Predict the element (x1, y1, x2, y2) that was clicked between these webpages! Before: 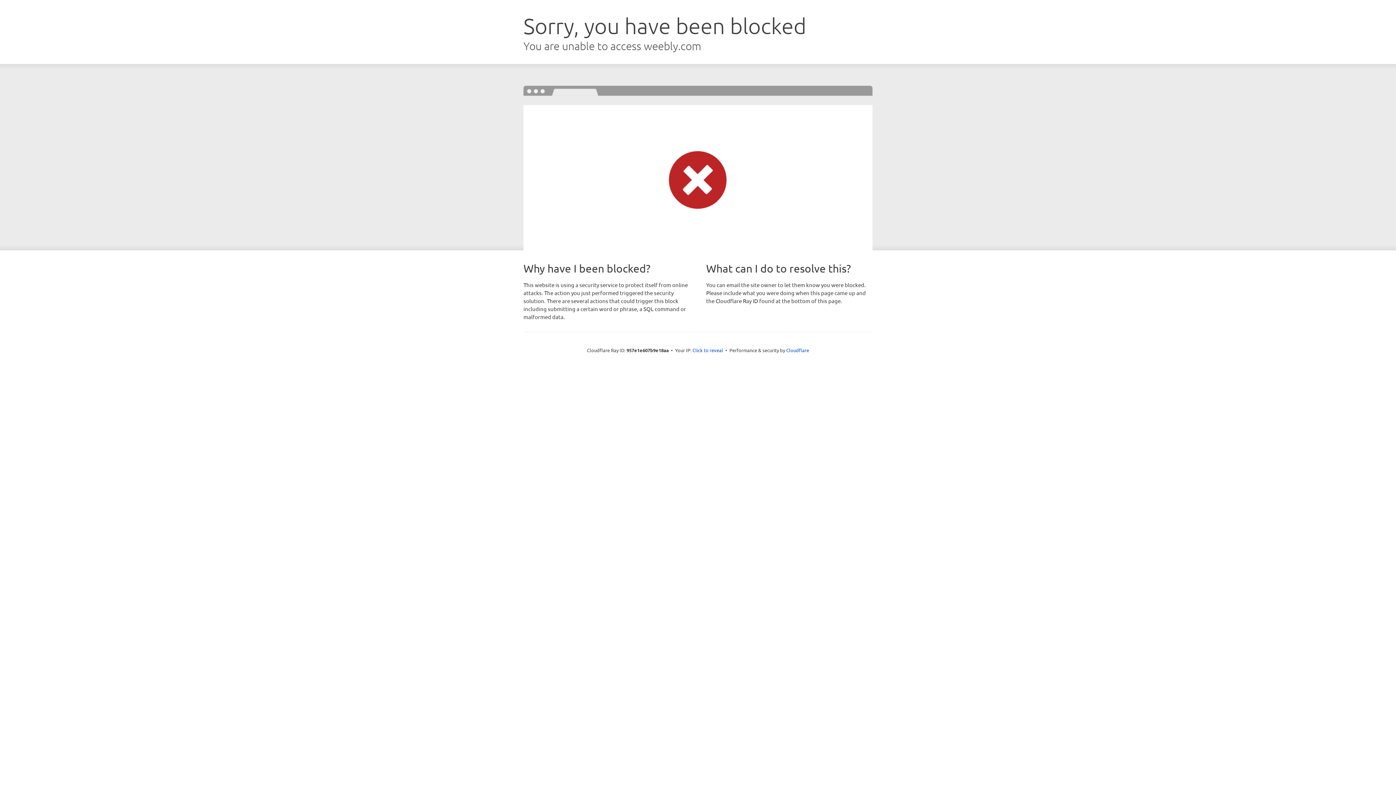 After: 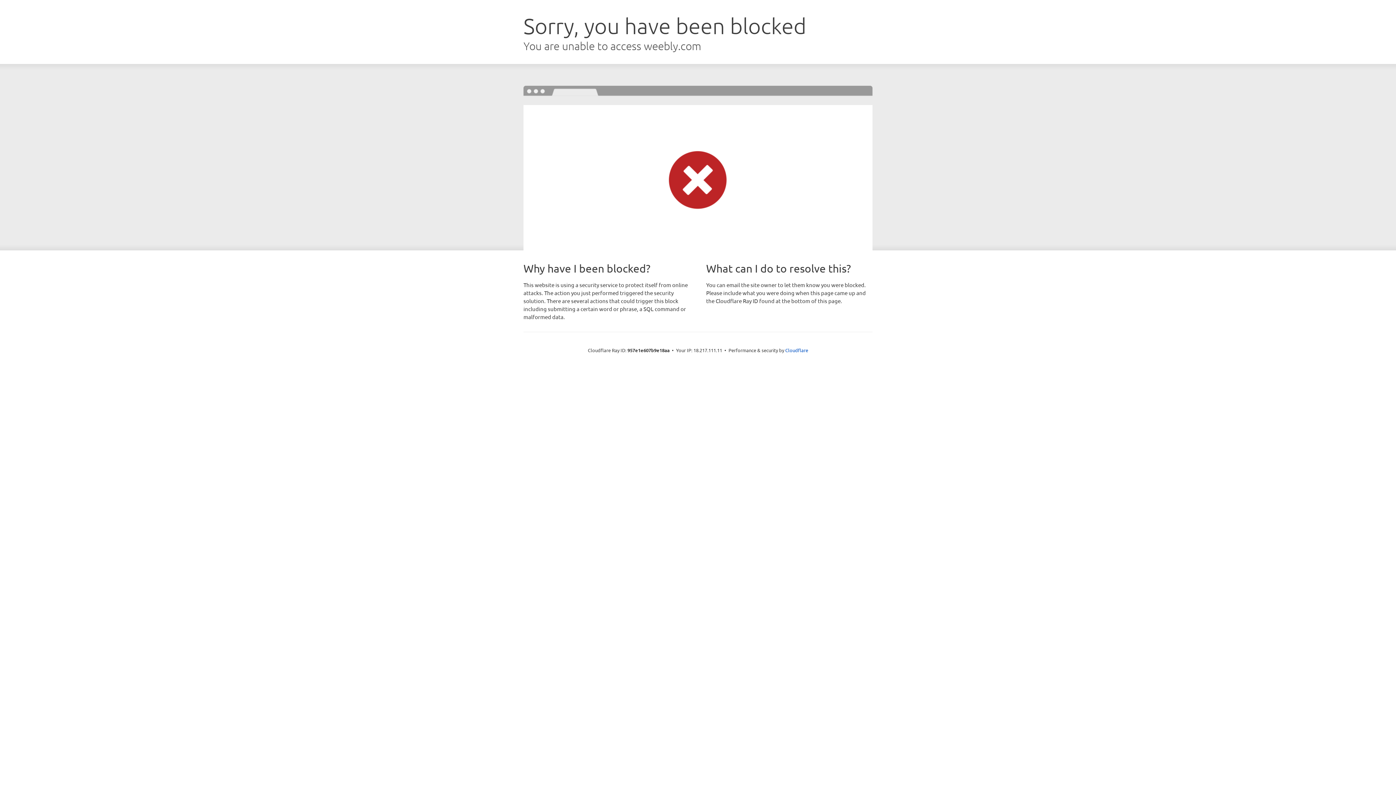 Action: bbox: (692, 346, 723, 353) label: Click to reveal